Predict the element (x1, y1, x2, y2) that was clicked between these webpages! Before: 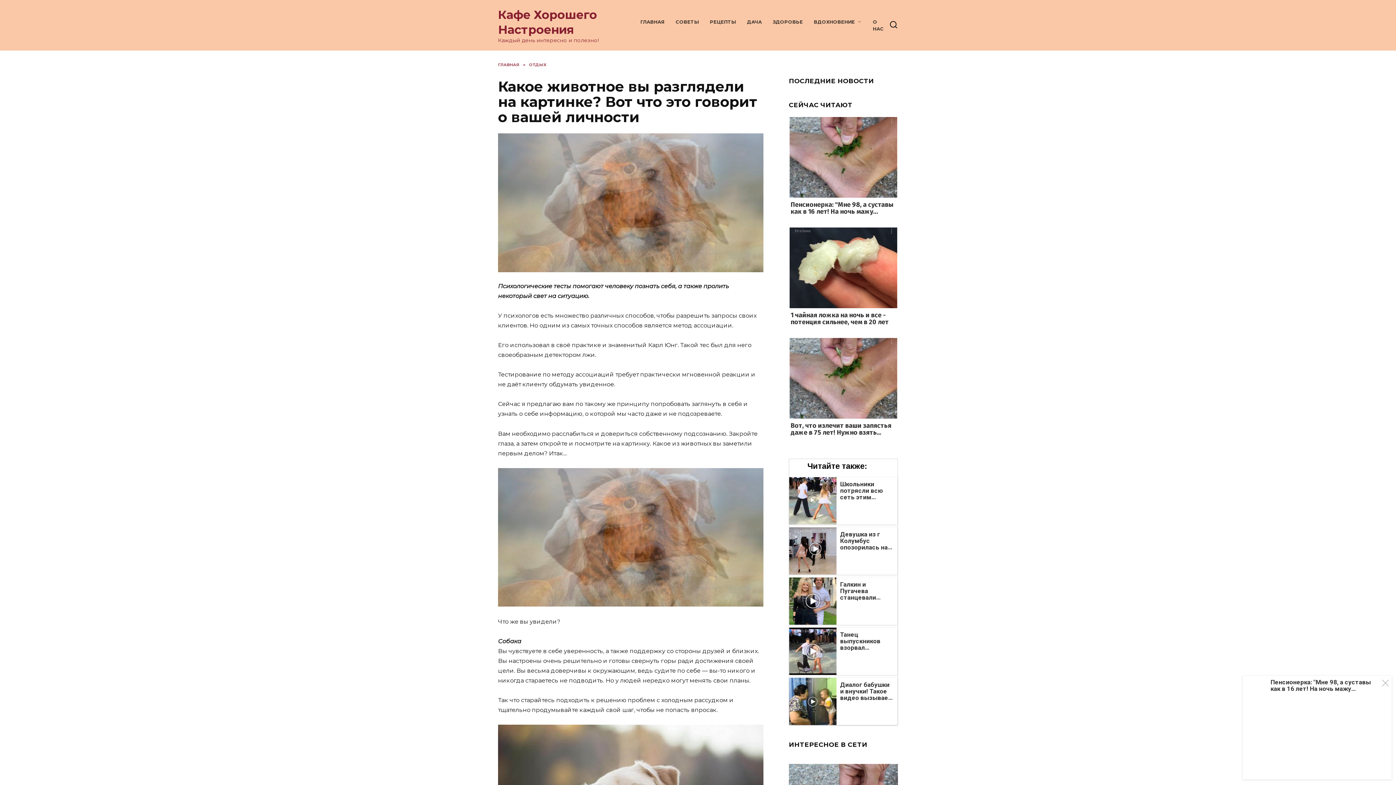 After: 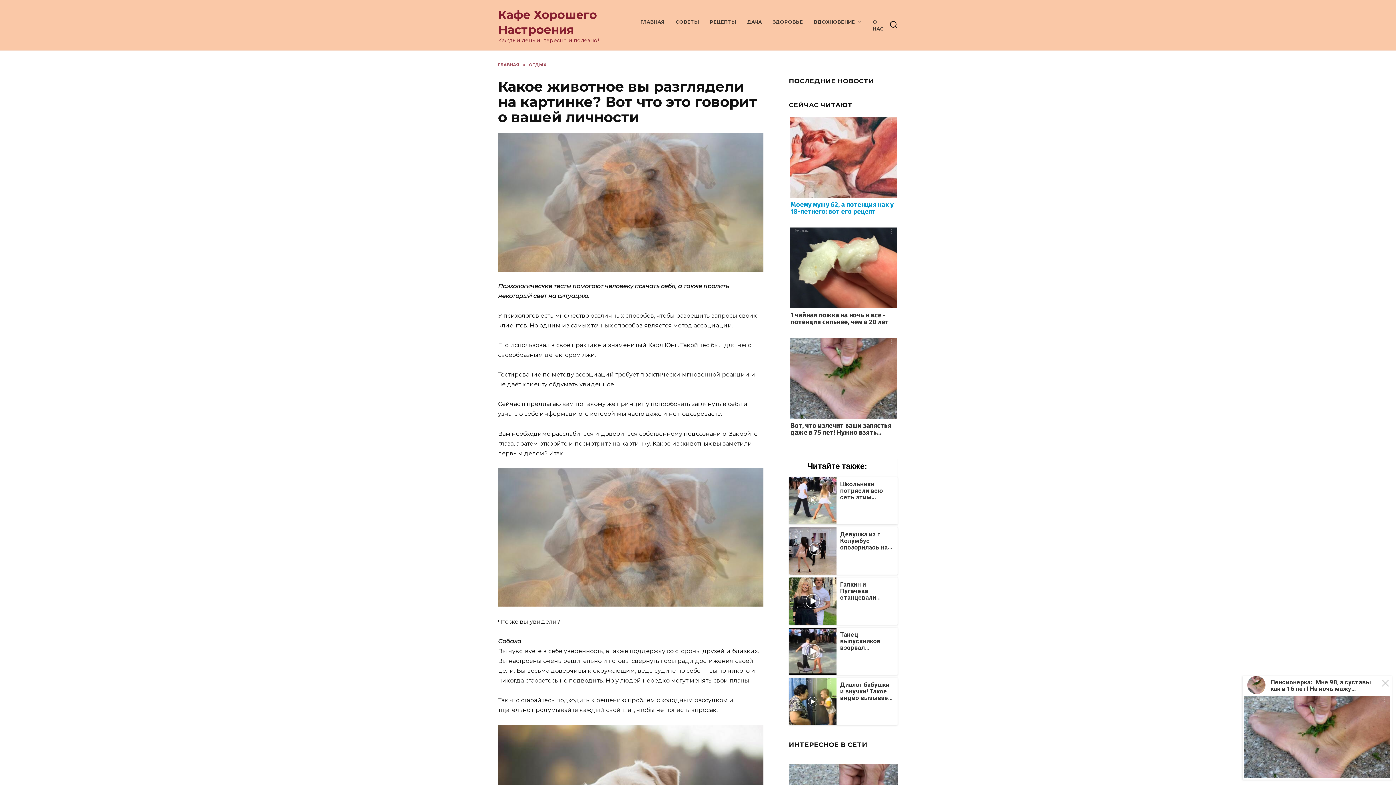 Action: bbox: (789, 116, 898, 219) label: Реклама
Пенсионерка: "Мне 98, а суставы как в 16 лет! На ночь мажу…